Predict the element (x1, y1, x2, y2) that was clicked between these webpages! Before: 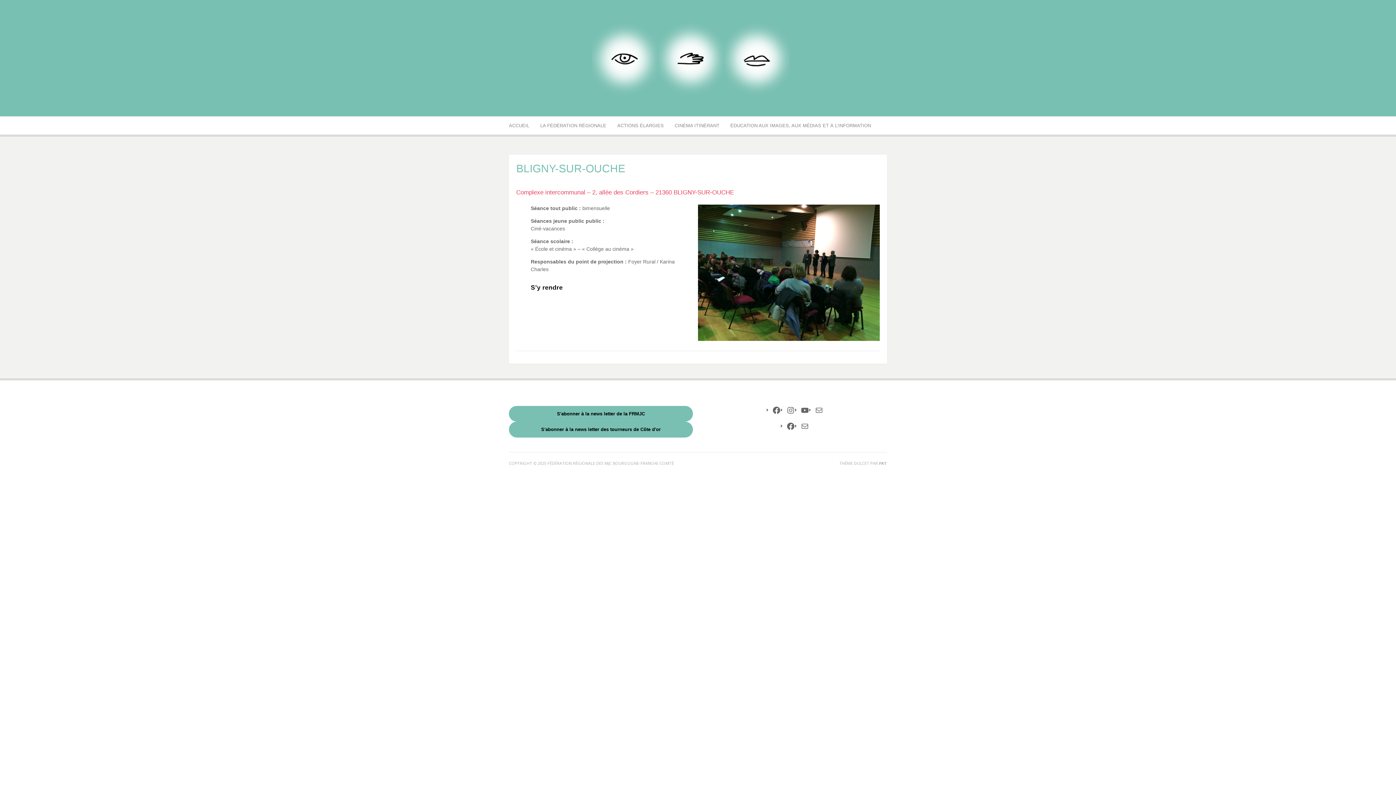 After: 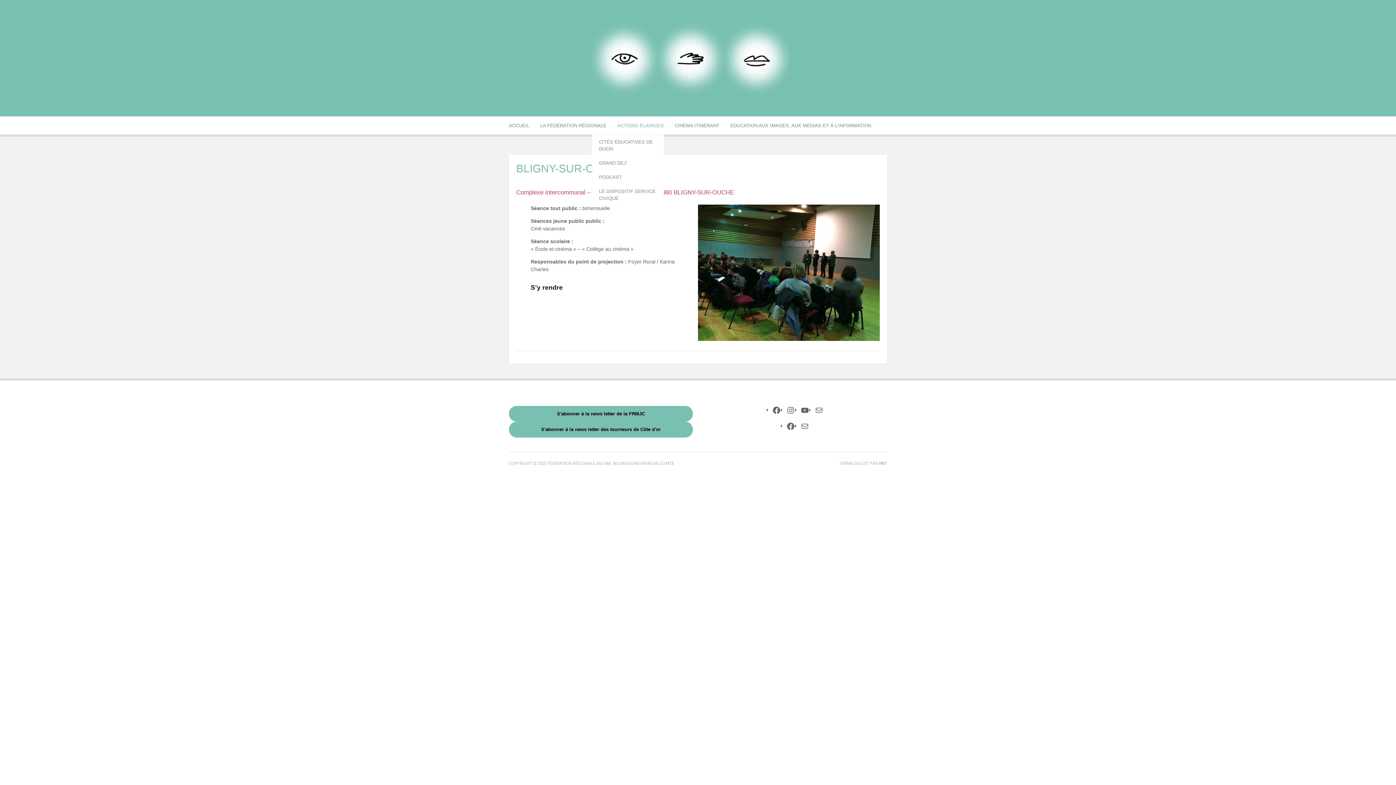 Action: label: ACTIONS ÉLARGIES bbox: (617, 116, 664, 134)